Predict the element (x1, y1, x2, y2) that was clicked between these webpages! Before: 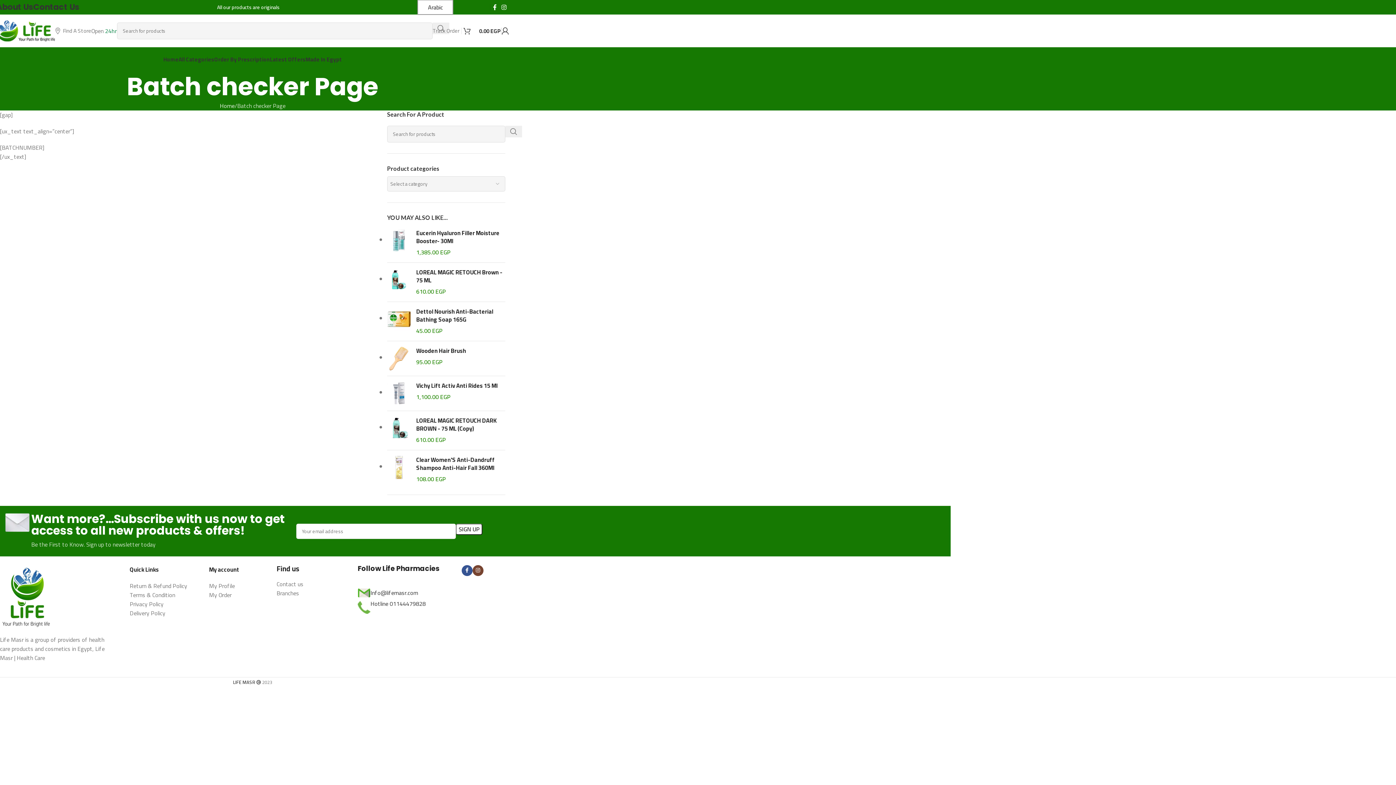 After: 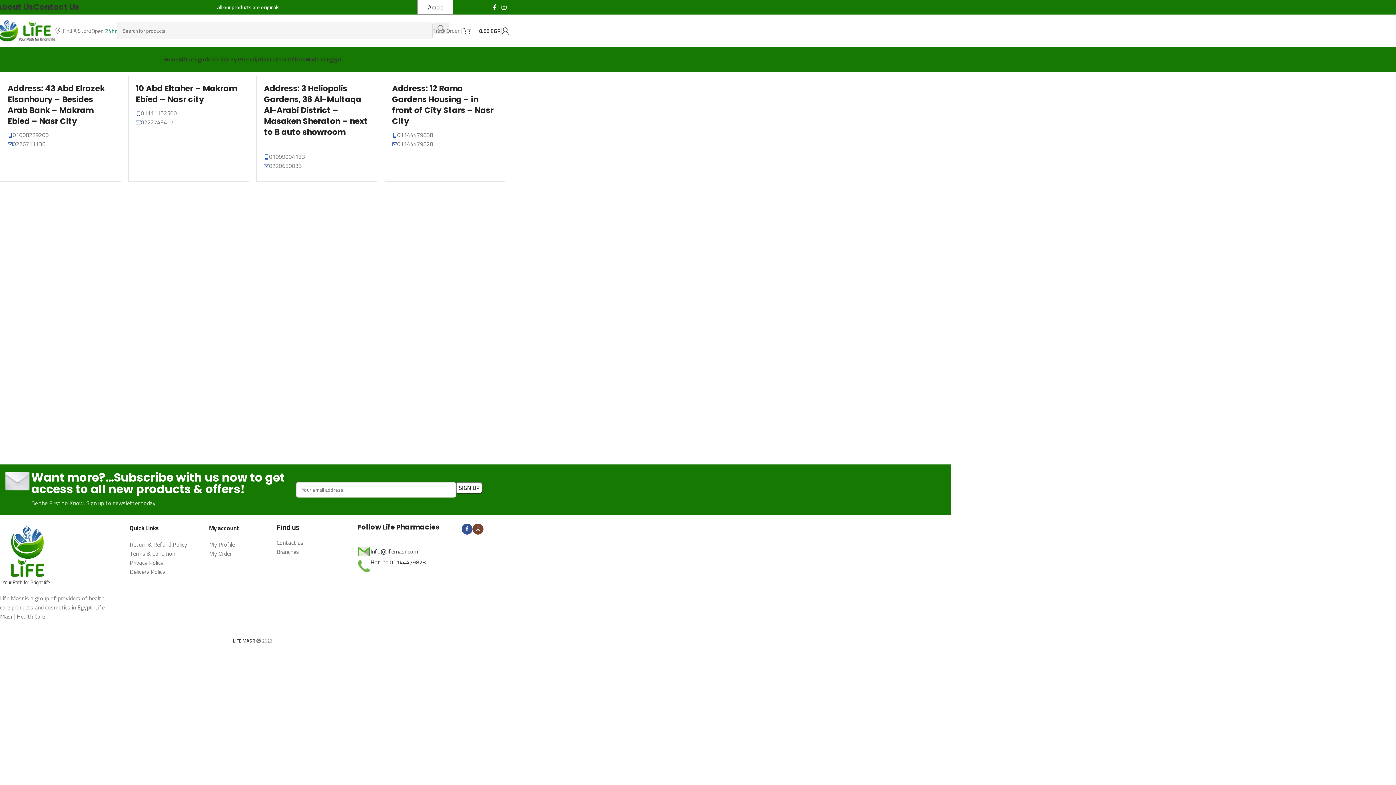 Action: label: Contact Us bbox: (33, 1, 79, 12)